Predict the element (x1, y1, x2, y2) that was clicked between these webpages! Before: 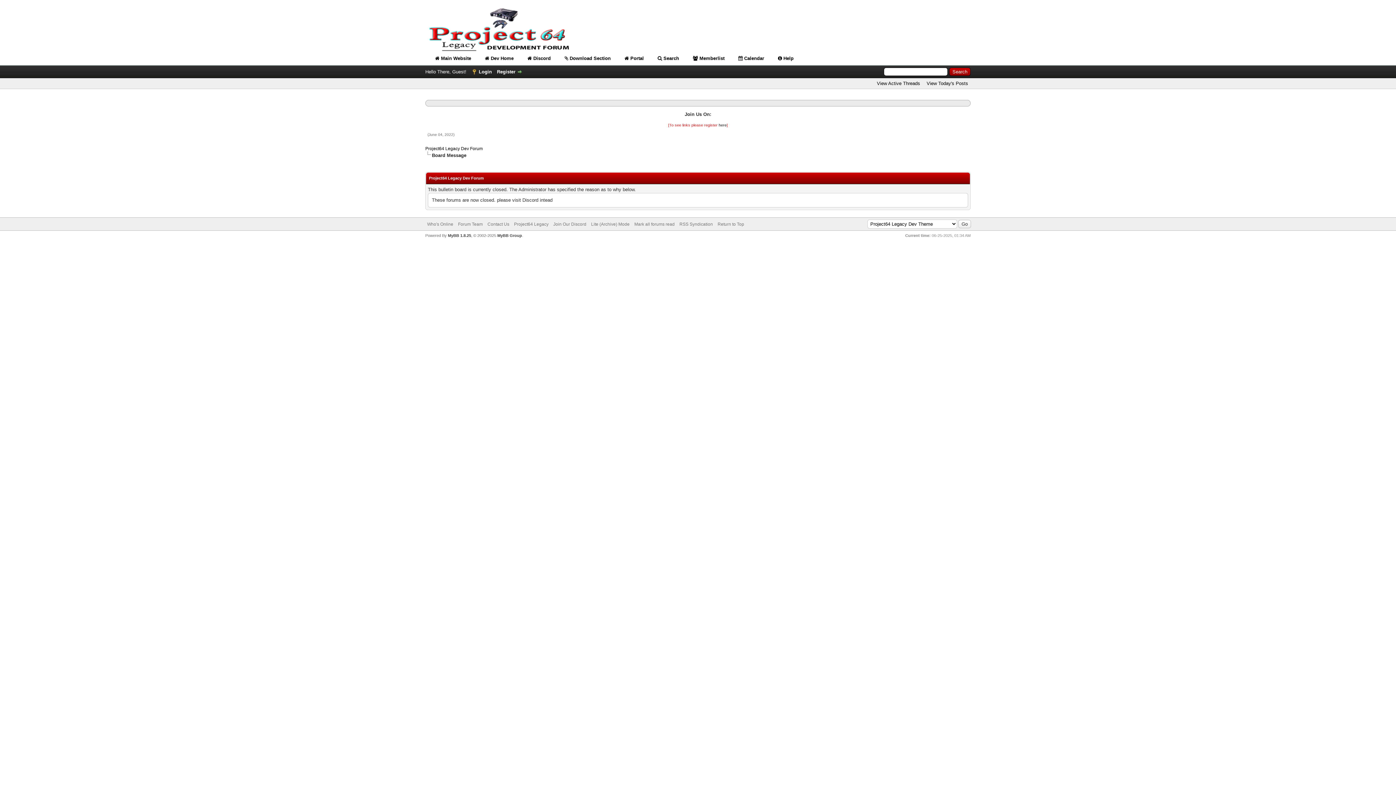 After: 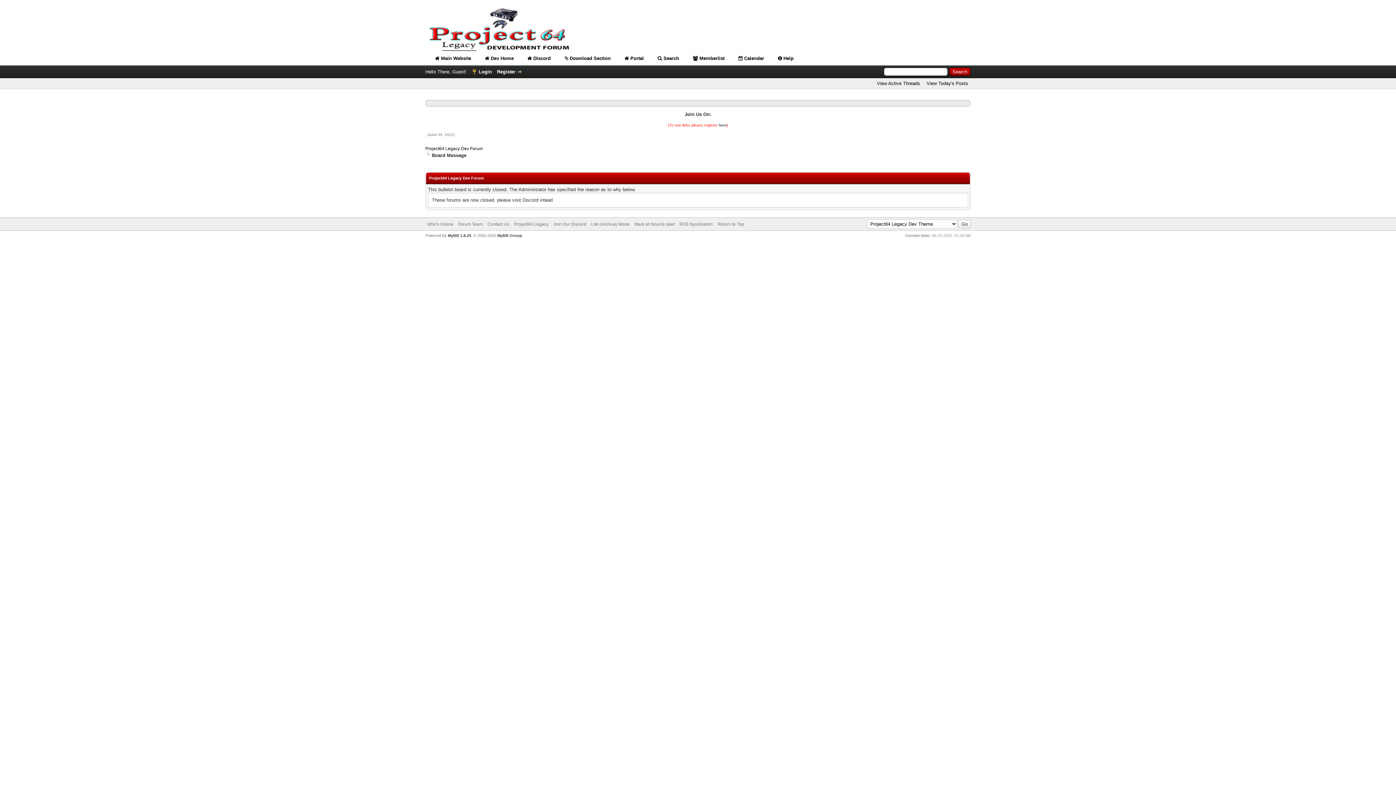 Action: label:  Calendar bbox: (731, 55, 764, 61)